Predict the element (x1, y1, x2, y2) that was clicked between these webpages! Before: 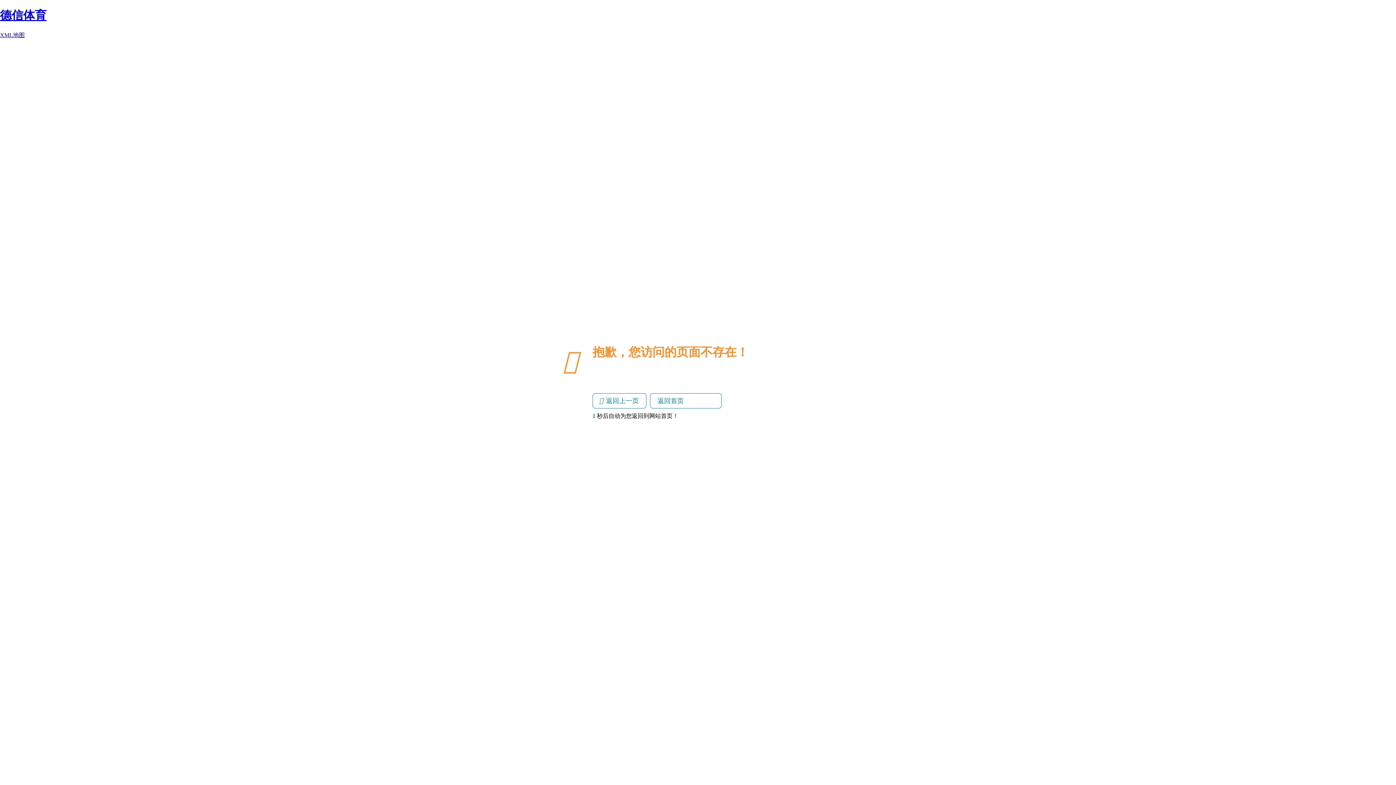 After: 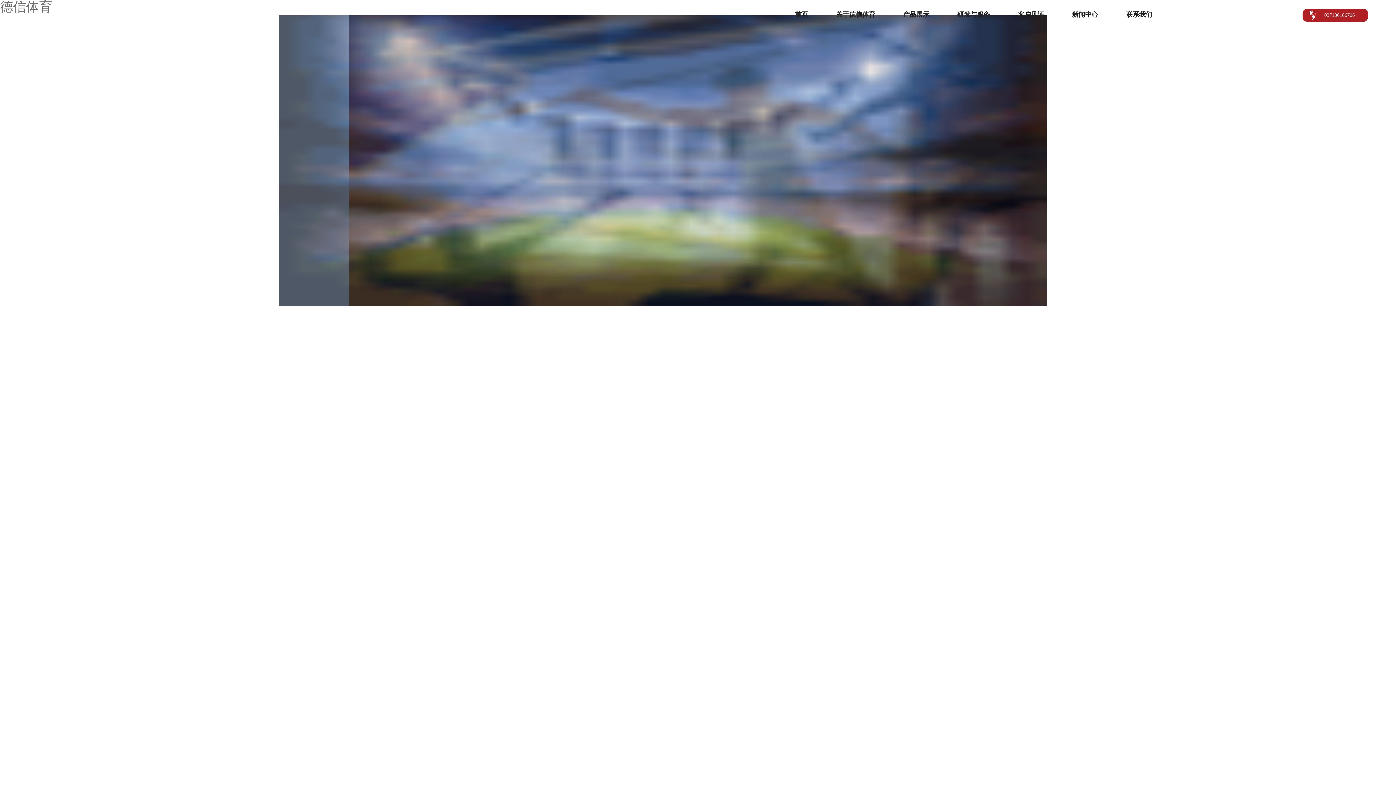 Action: label: 德信体育 bbox: (0, 8, 46, 21)